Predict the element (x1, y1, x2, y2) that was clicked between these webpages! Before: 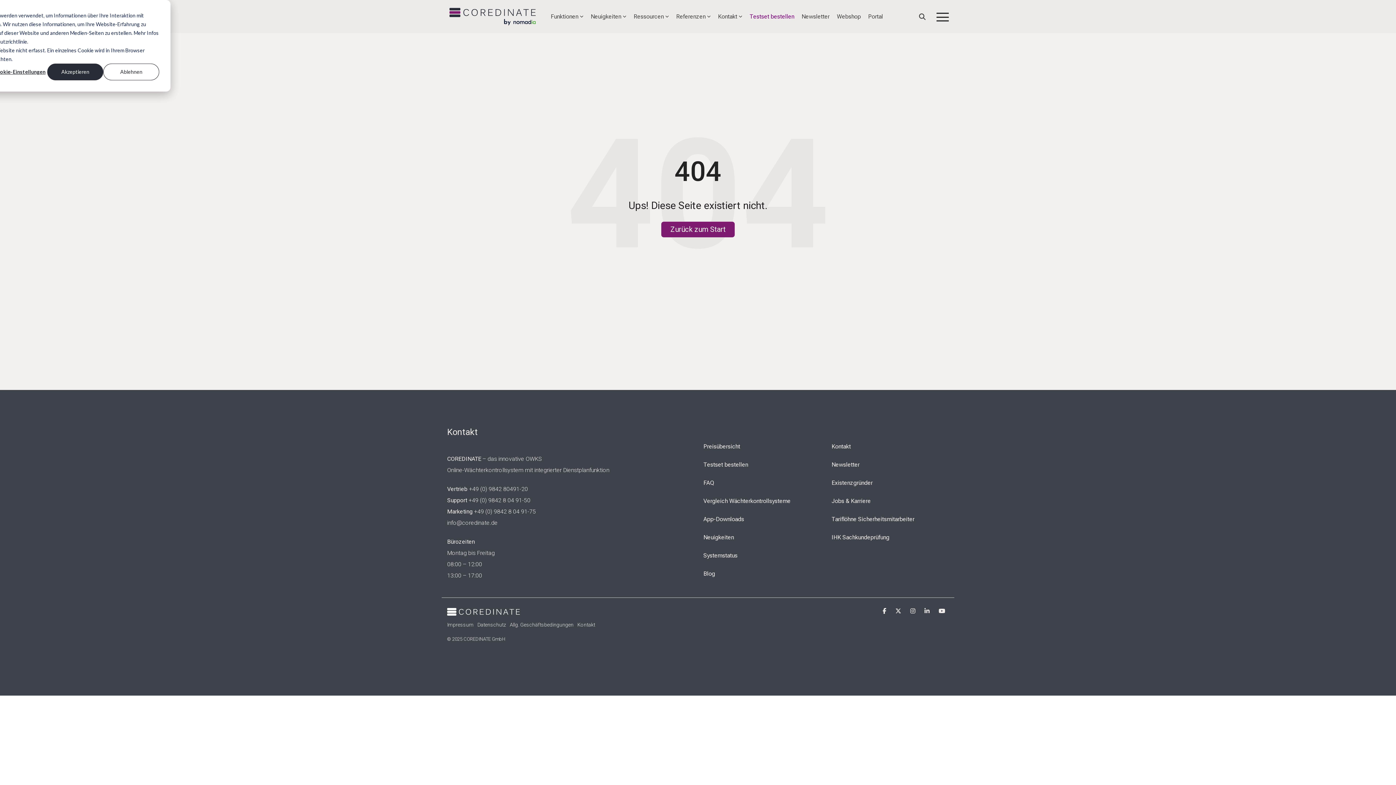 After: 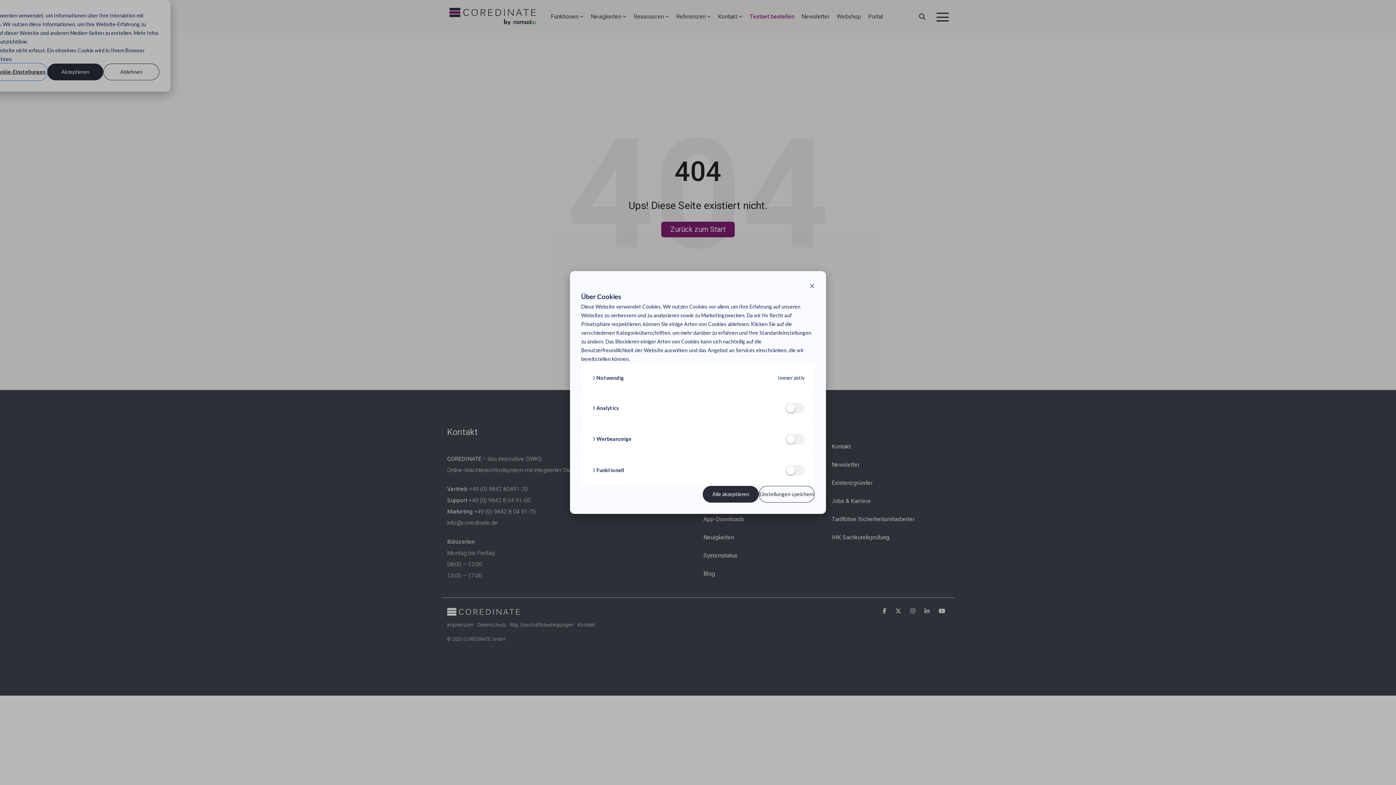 Action: label: Cookie-Einstellungen bbox: (-8, 63, 47, 80)